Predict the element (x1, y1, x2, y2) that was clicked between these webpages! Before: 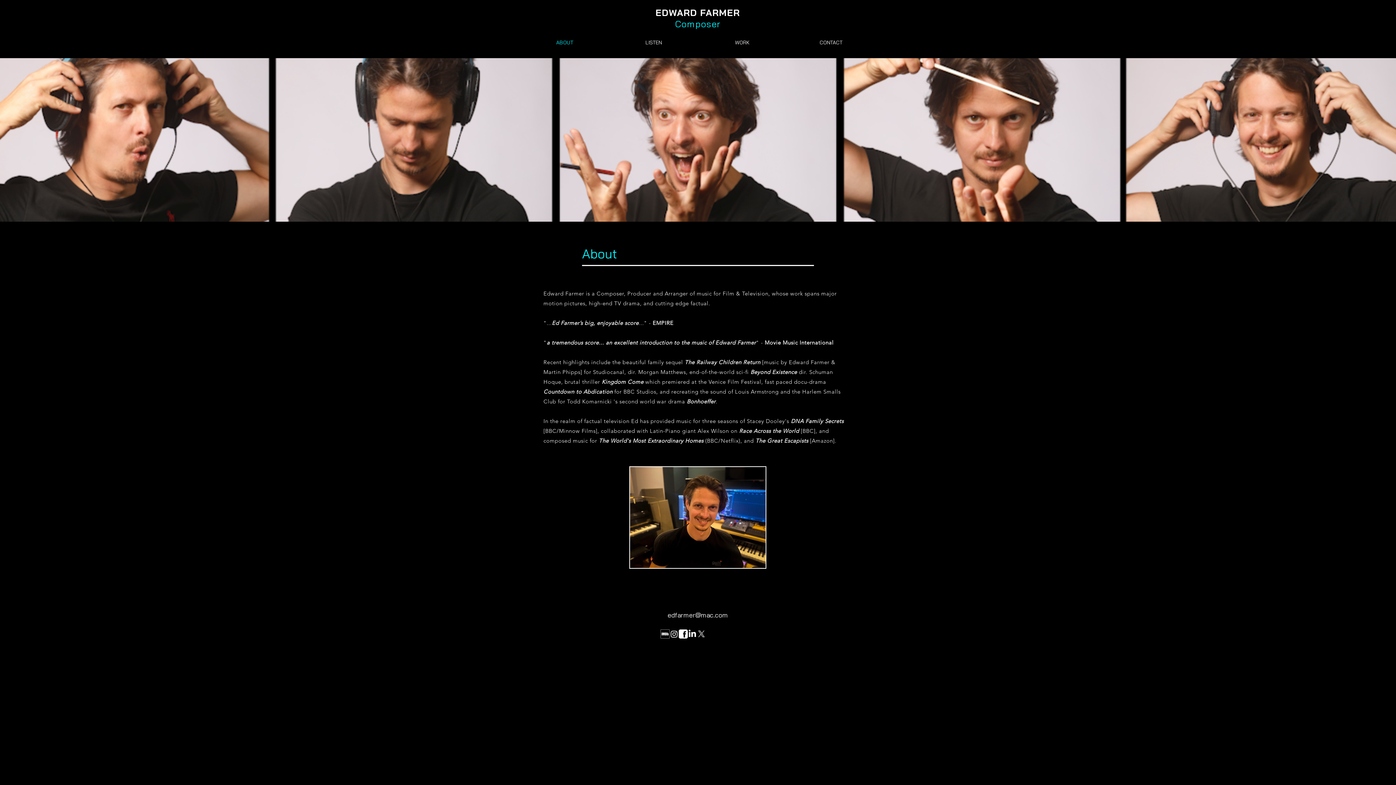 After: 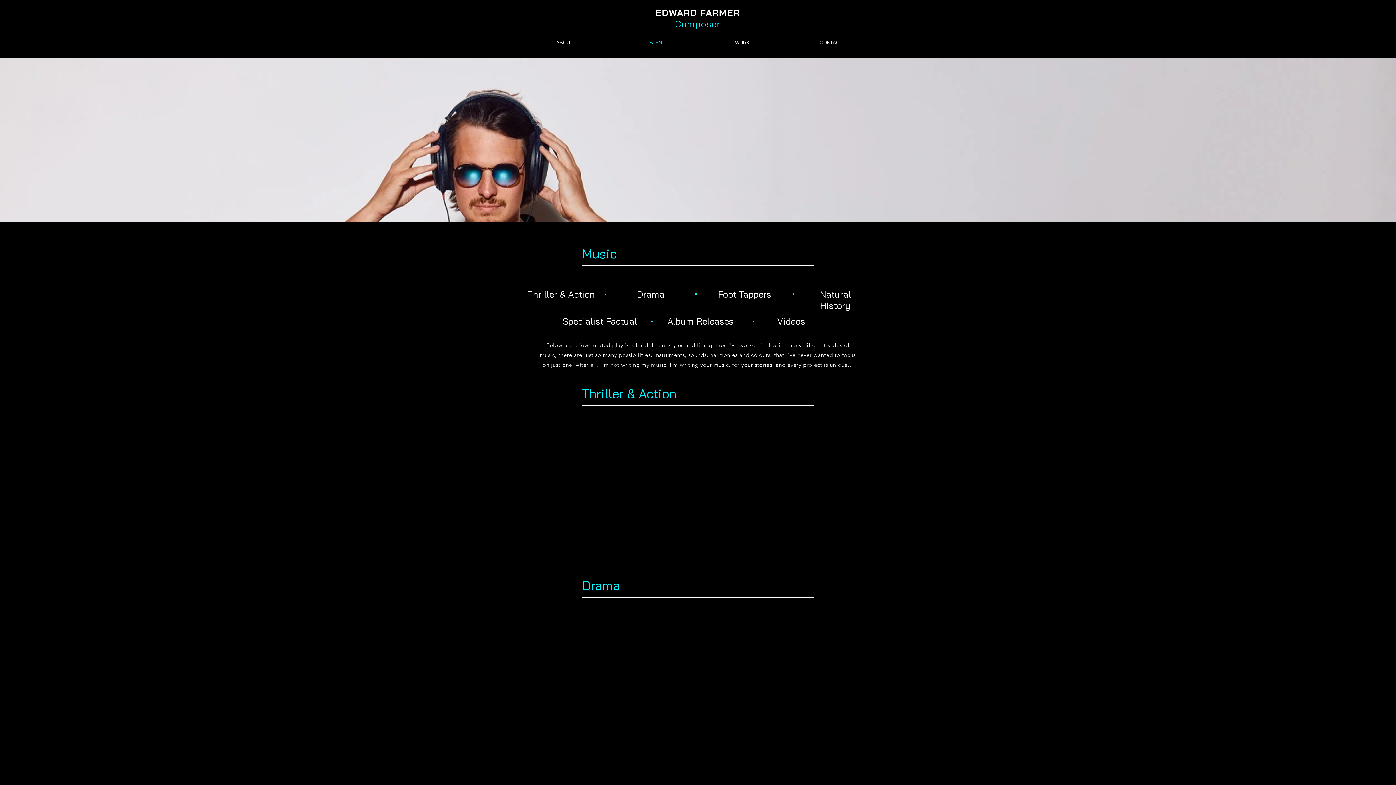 Action: label: LISTEN bbox: (609, 37, 698, 48)